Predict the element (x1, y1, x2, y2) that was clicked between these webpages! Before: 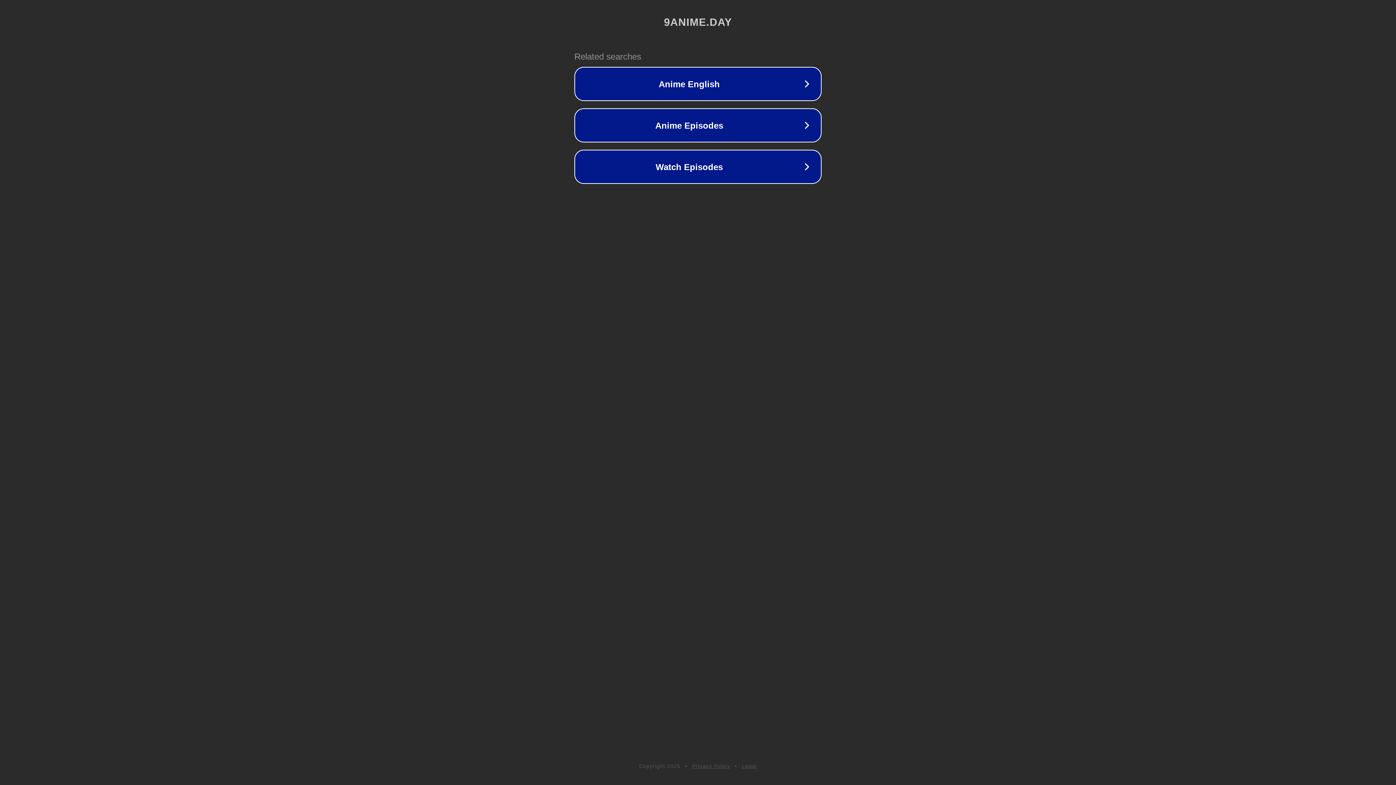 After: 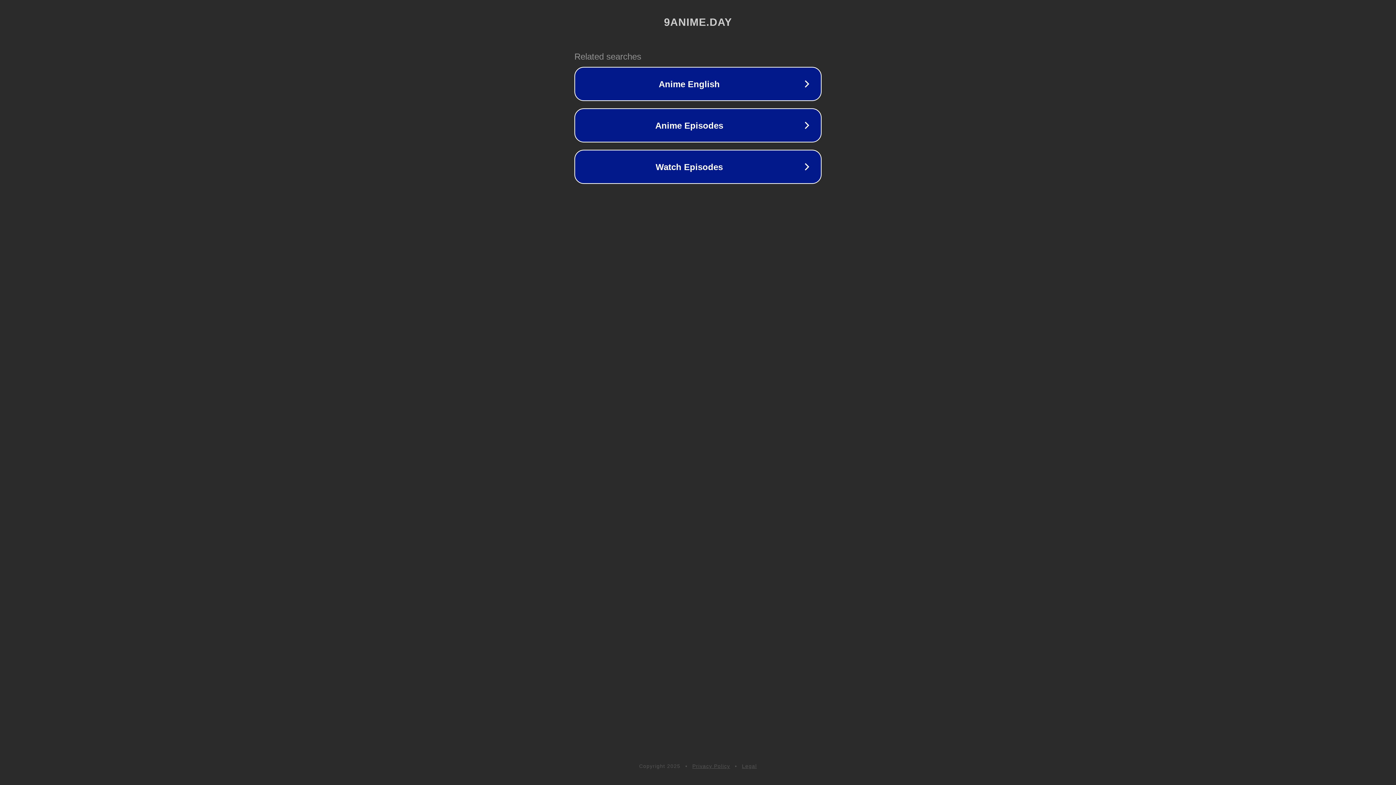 Action: label: Legal bbox: (742, 763, 757, 769)